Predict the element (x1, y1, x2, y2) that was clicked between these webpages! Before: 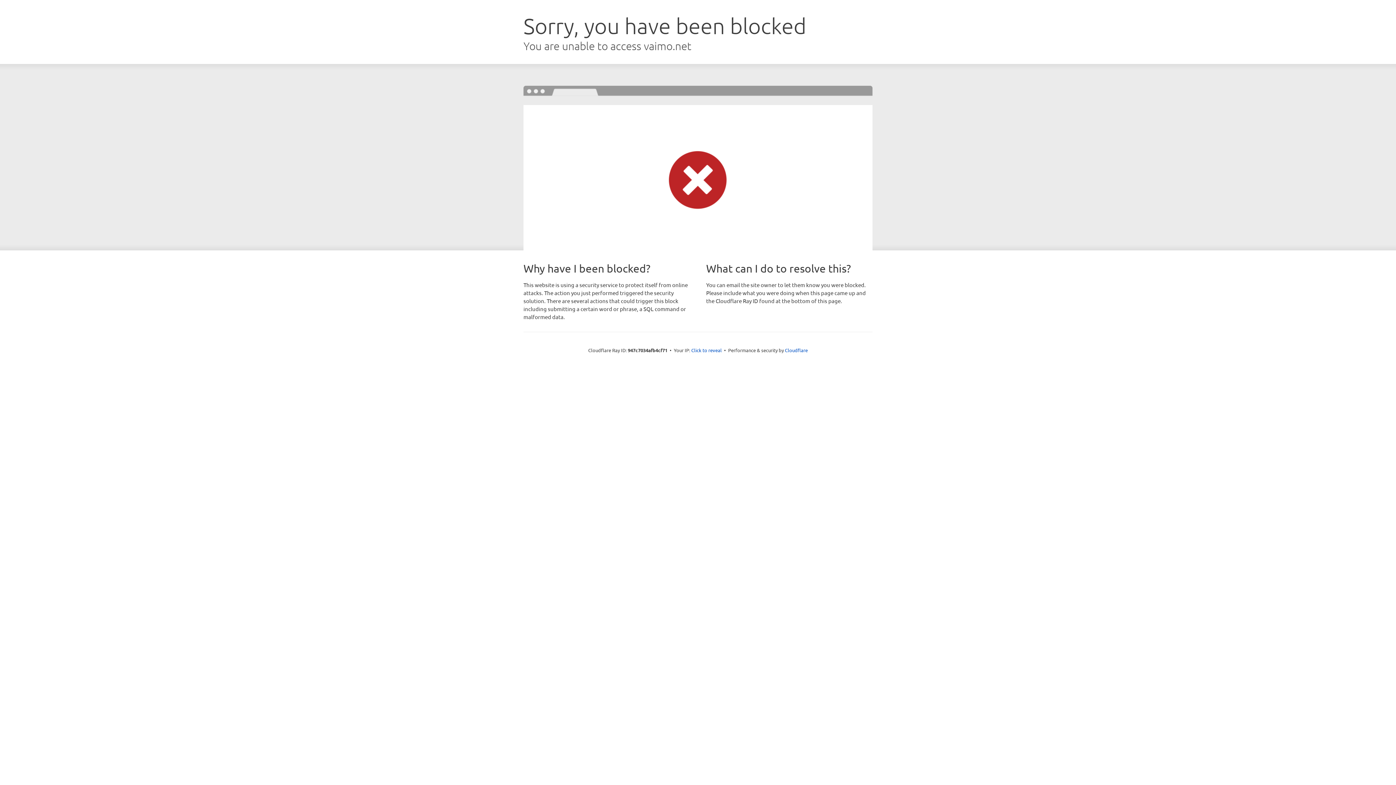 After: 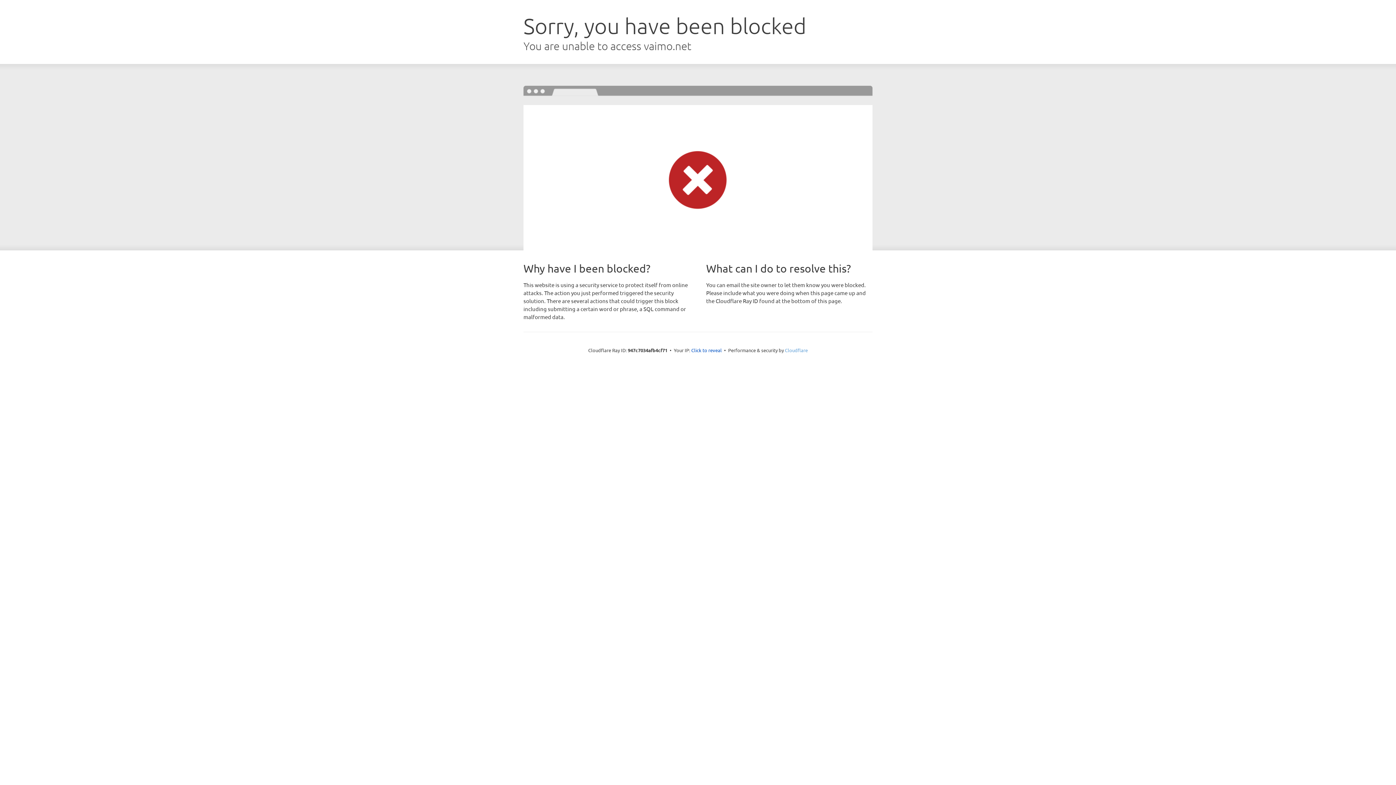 Action: bbox: (785, 347, 808, 353) label: Cloudflare